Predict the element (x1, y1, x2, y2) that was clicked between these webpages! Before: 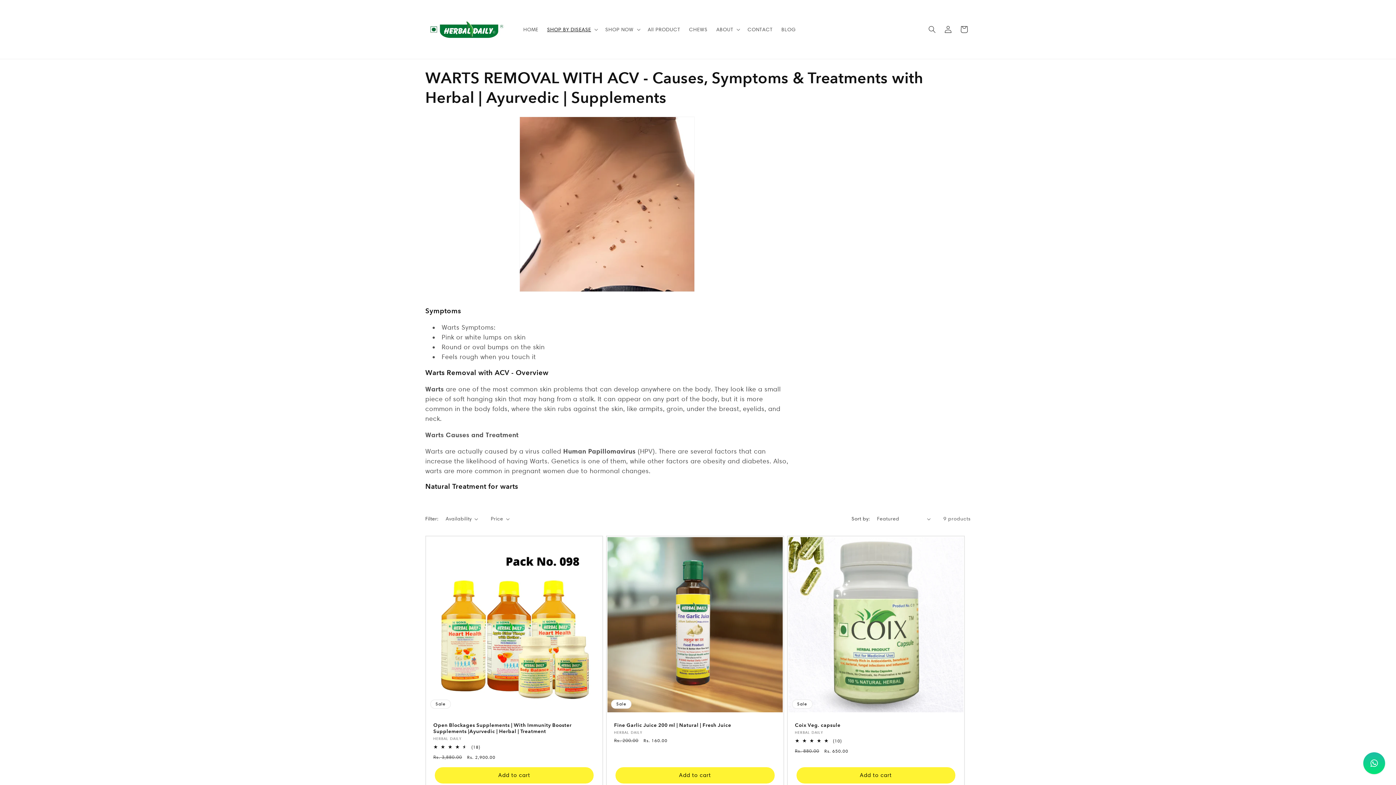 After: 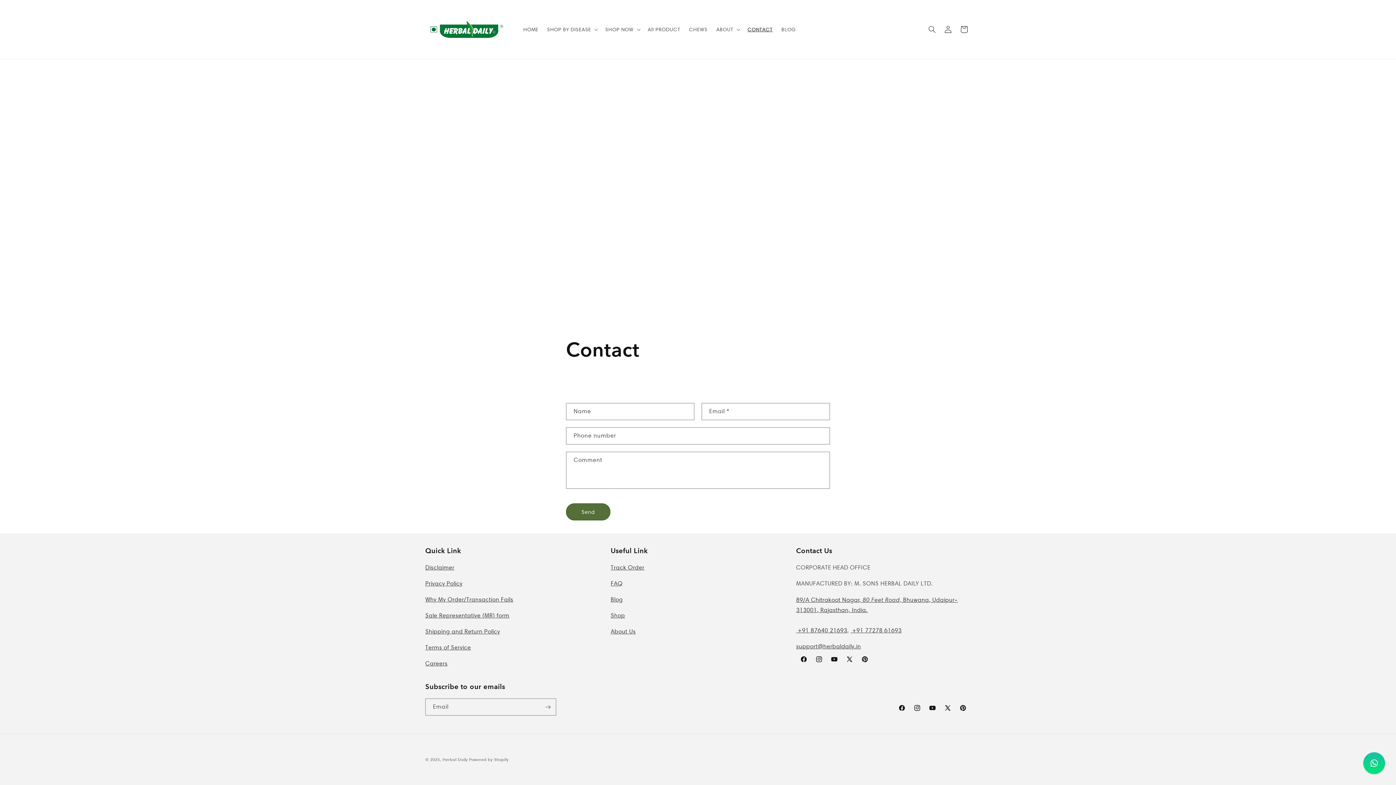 Action: bbox: (743, 21, 777, 37) label: CONTACT